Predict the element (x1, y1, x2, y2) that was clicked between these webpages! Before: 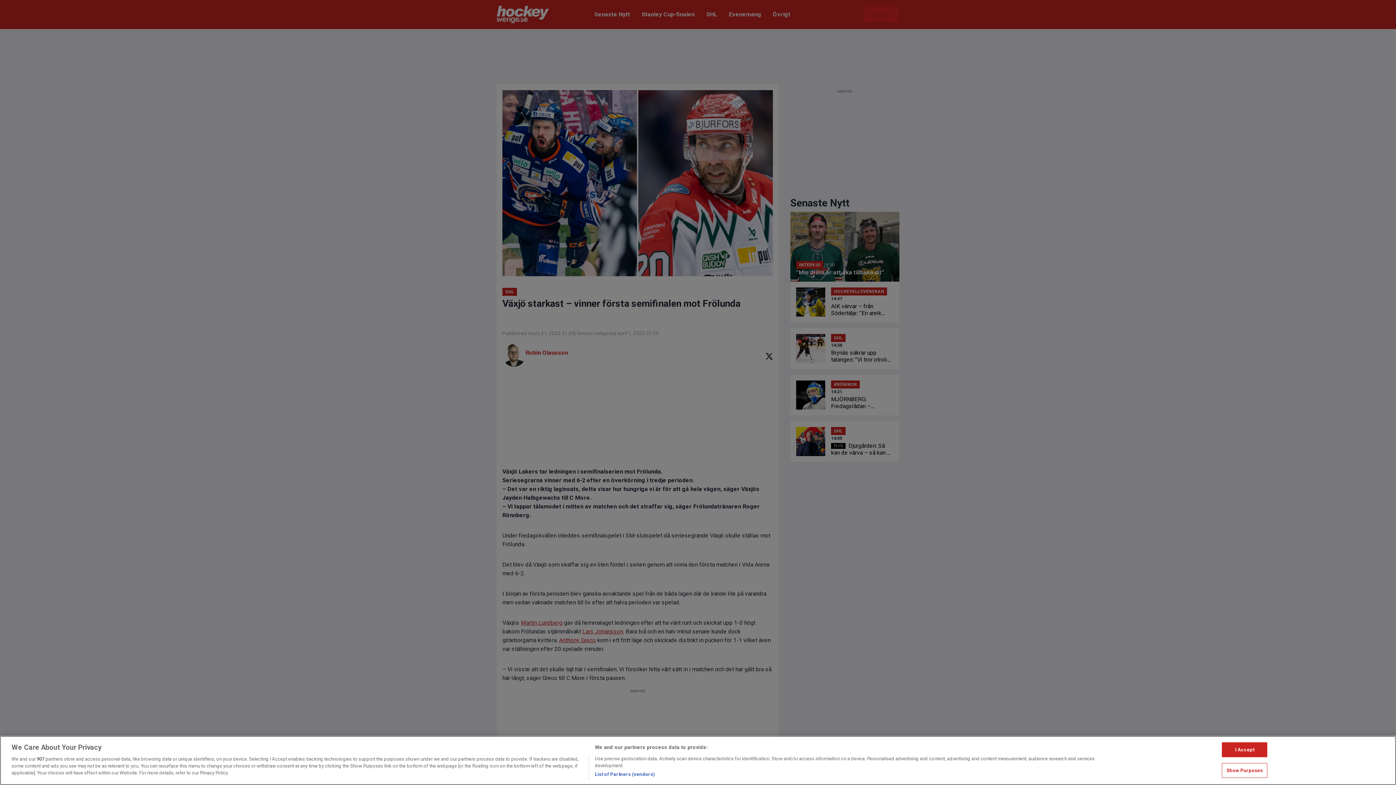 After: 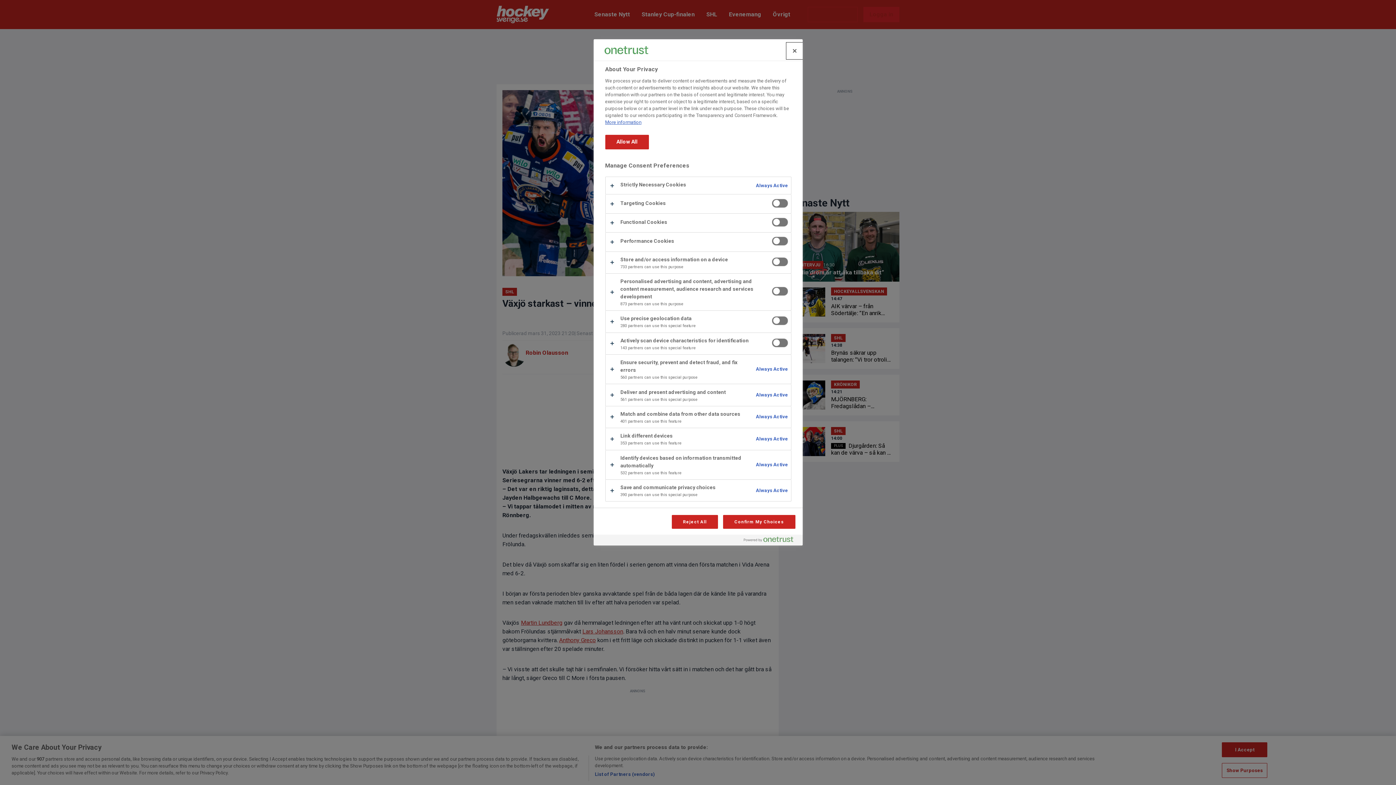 Action: label: Show Purposes bbox: (1222, 763, 1267, 778)